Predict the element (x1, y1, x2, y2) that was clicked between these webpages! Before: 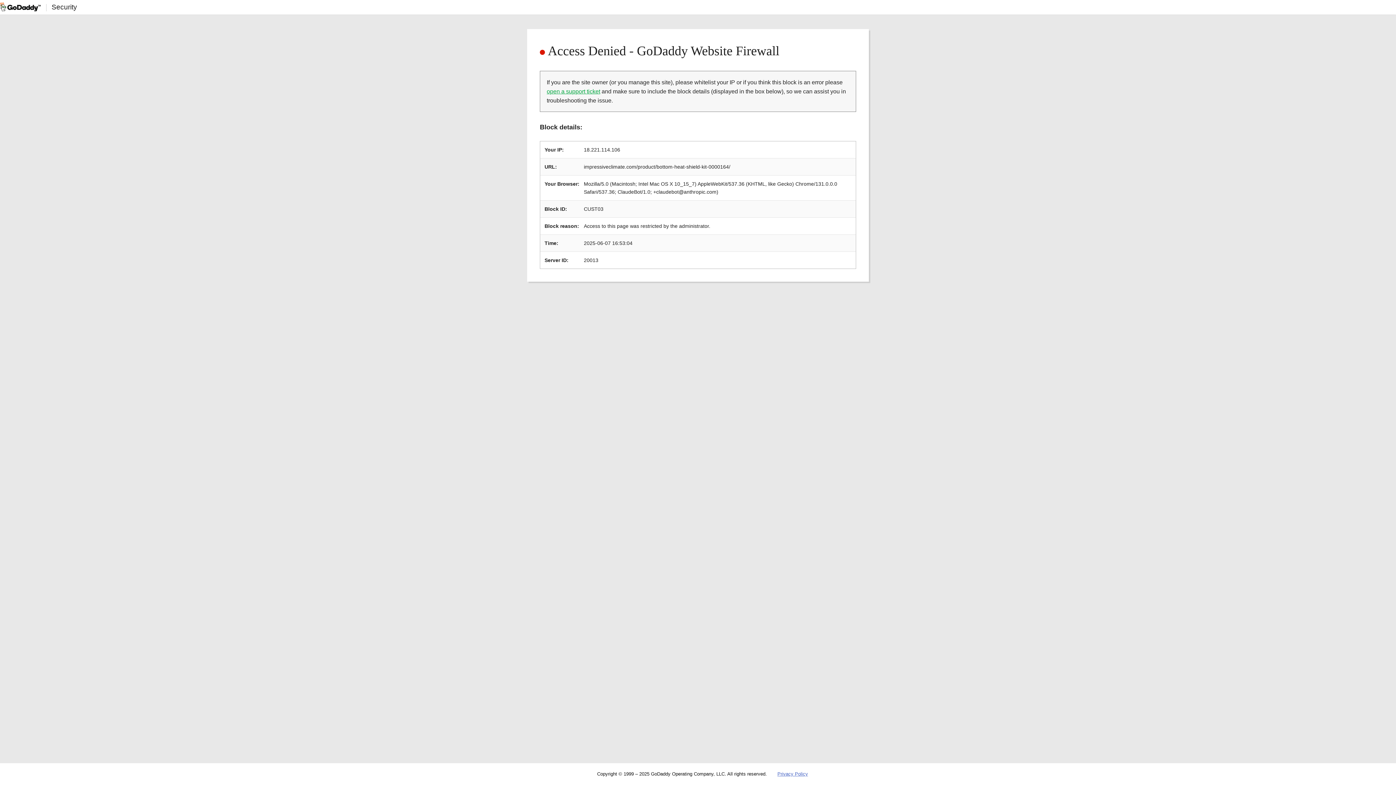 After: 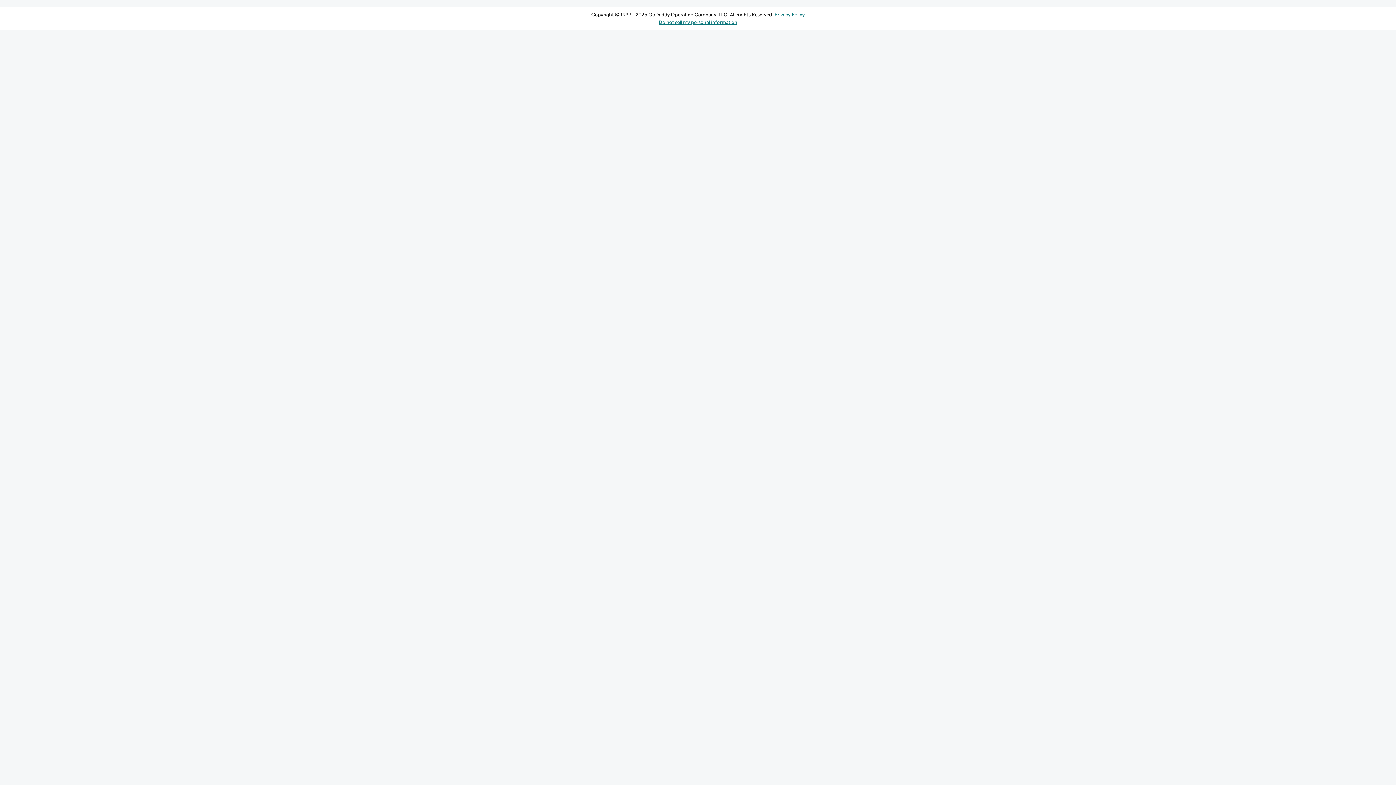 Action: bbox: (546, 88, 600, 94) label: open a support ticket